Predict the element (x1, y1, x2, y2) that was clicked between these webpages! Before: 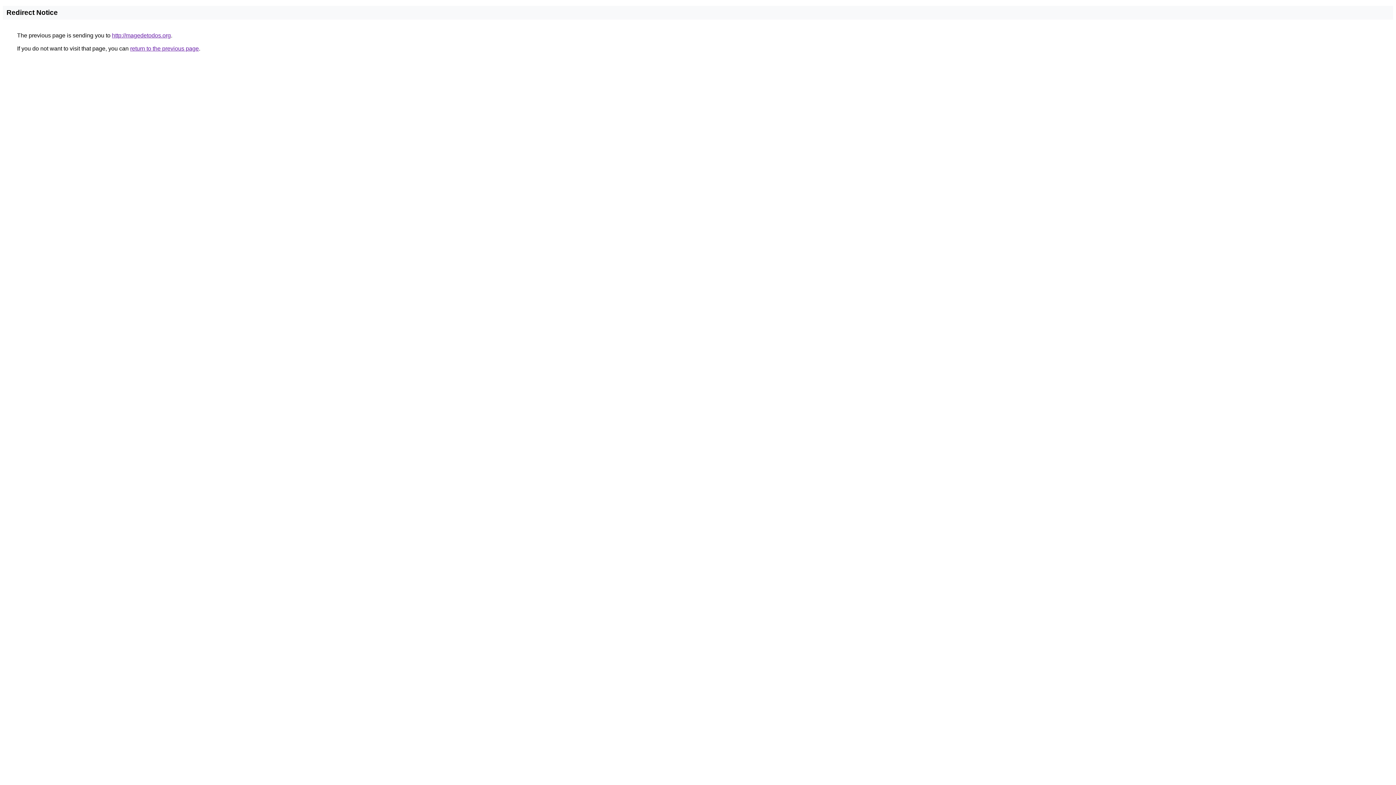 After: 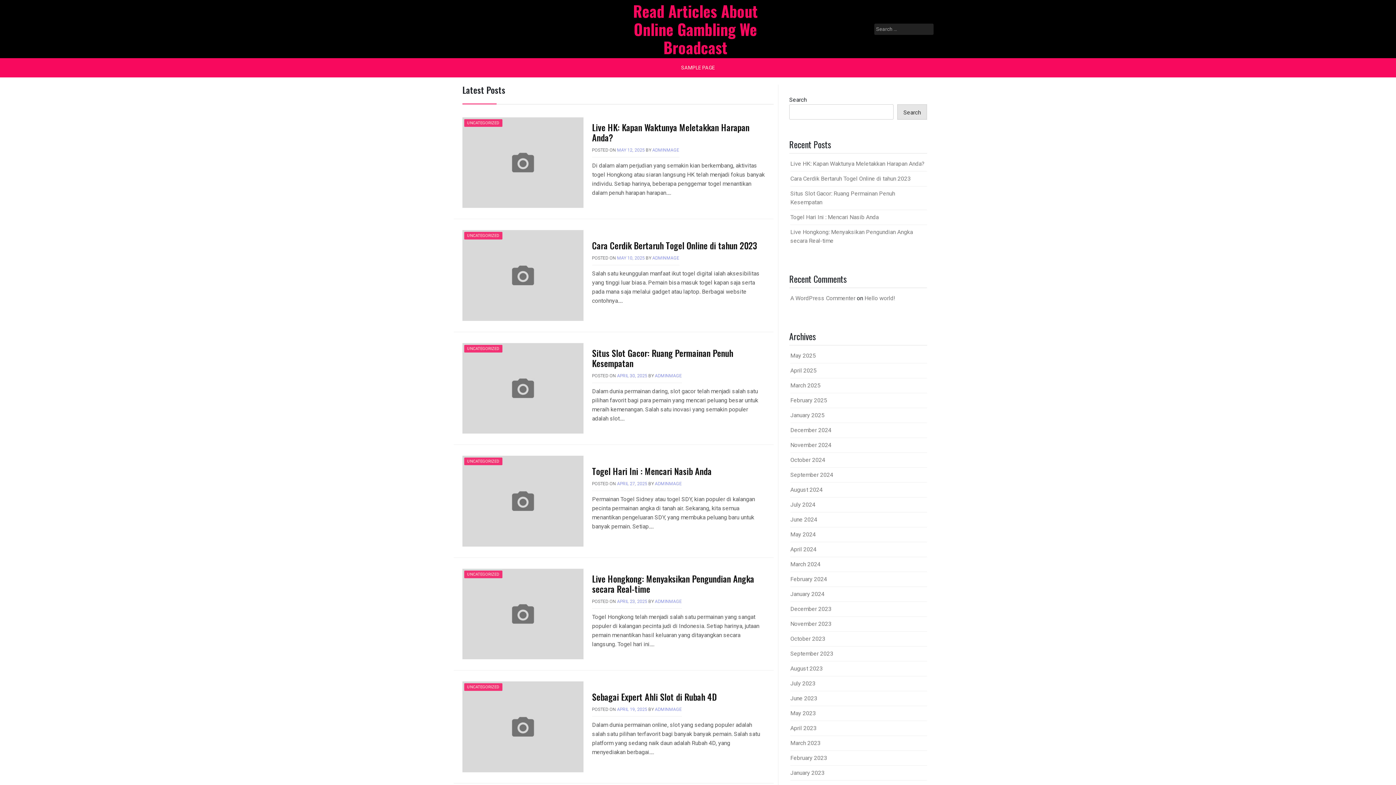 Action: bbox: (112, 32, 170, 38) label: http://magedetodos.org